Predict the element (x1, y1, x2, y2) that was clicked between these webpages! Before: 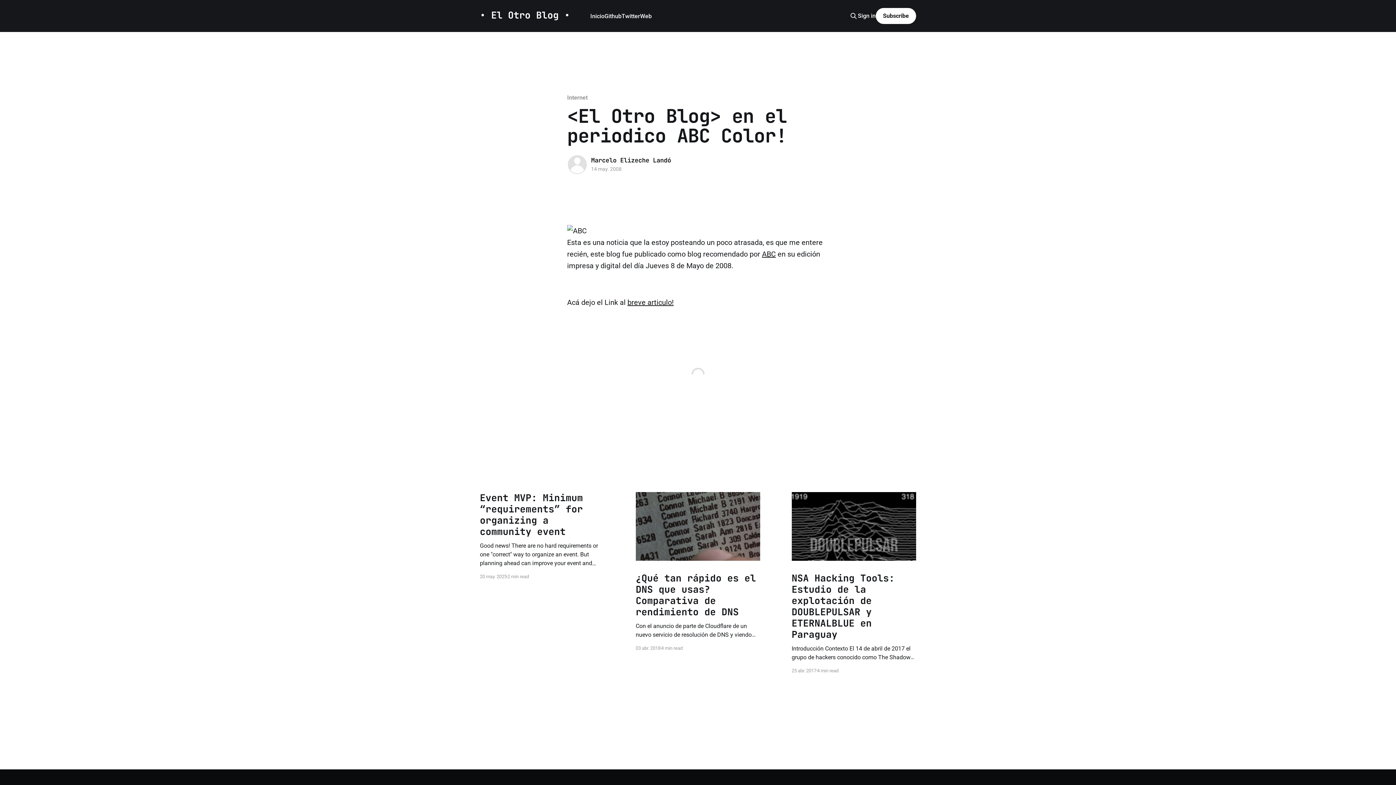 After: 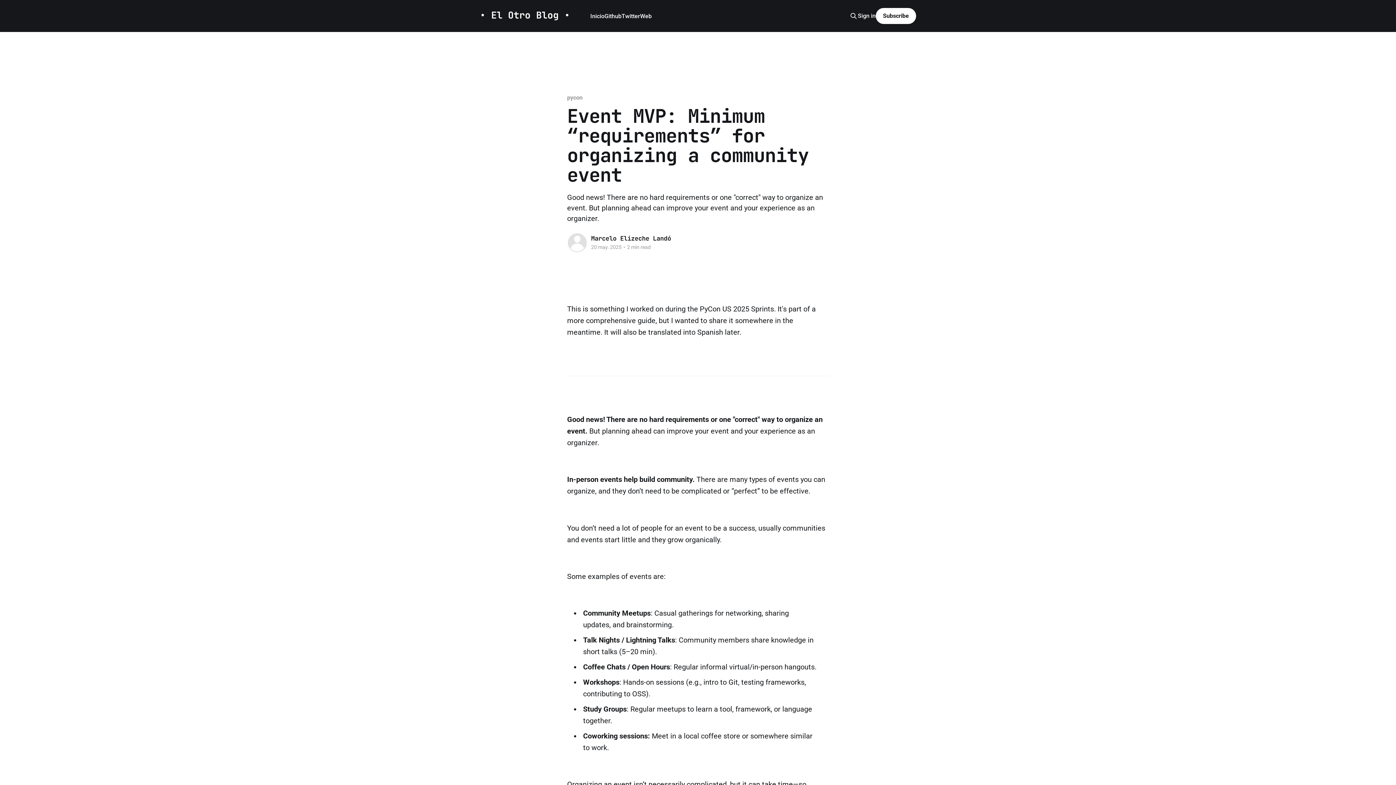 Action: bbox: (480, 492, 604, 568) label: Event MVP: Minimum “requirements” for organizing a community event
Good news! There are no hard requirements or one "correct" way to organize an event. But planning ahead can improve your event and your experience as an organizer.